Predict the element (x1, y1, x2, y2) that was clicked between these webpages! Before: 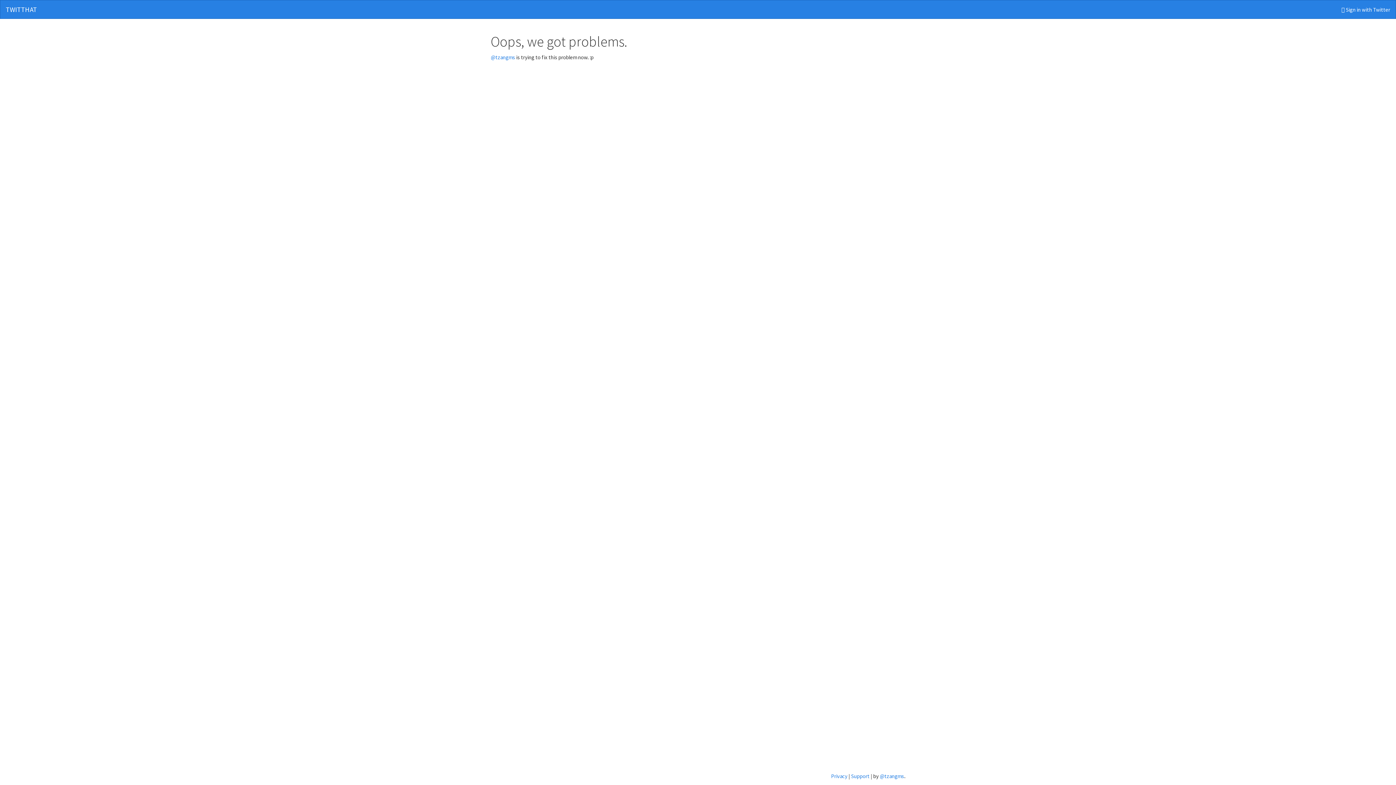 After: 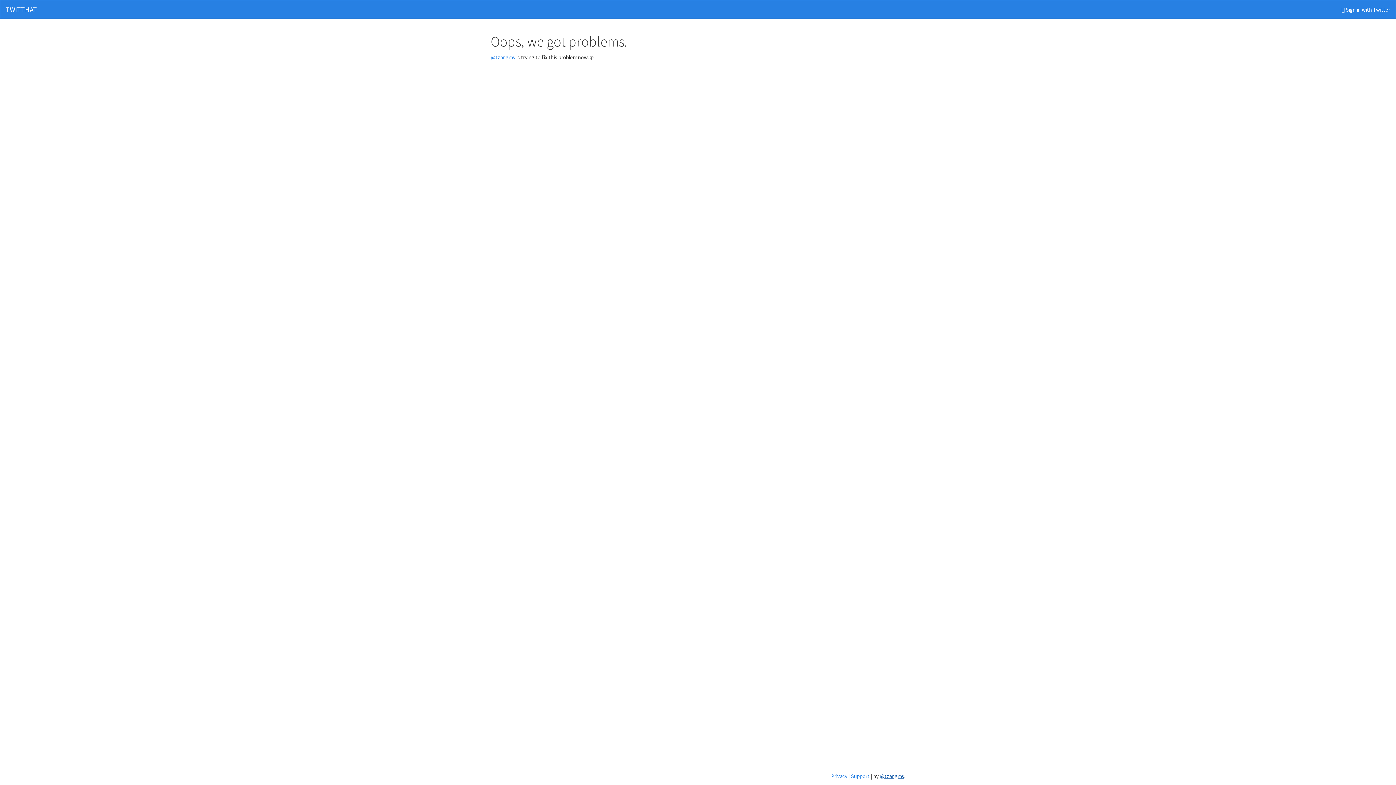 Action: label: @tzangms bbox: (880, 773, 904, 780)